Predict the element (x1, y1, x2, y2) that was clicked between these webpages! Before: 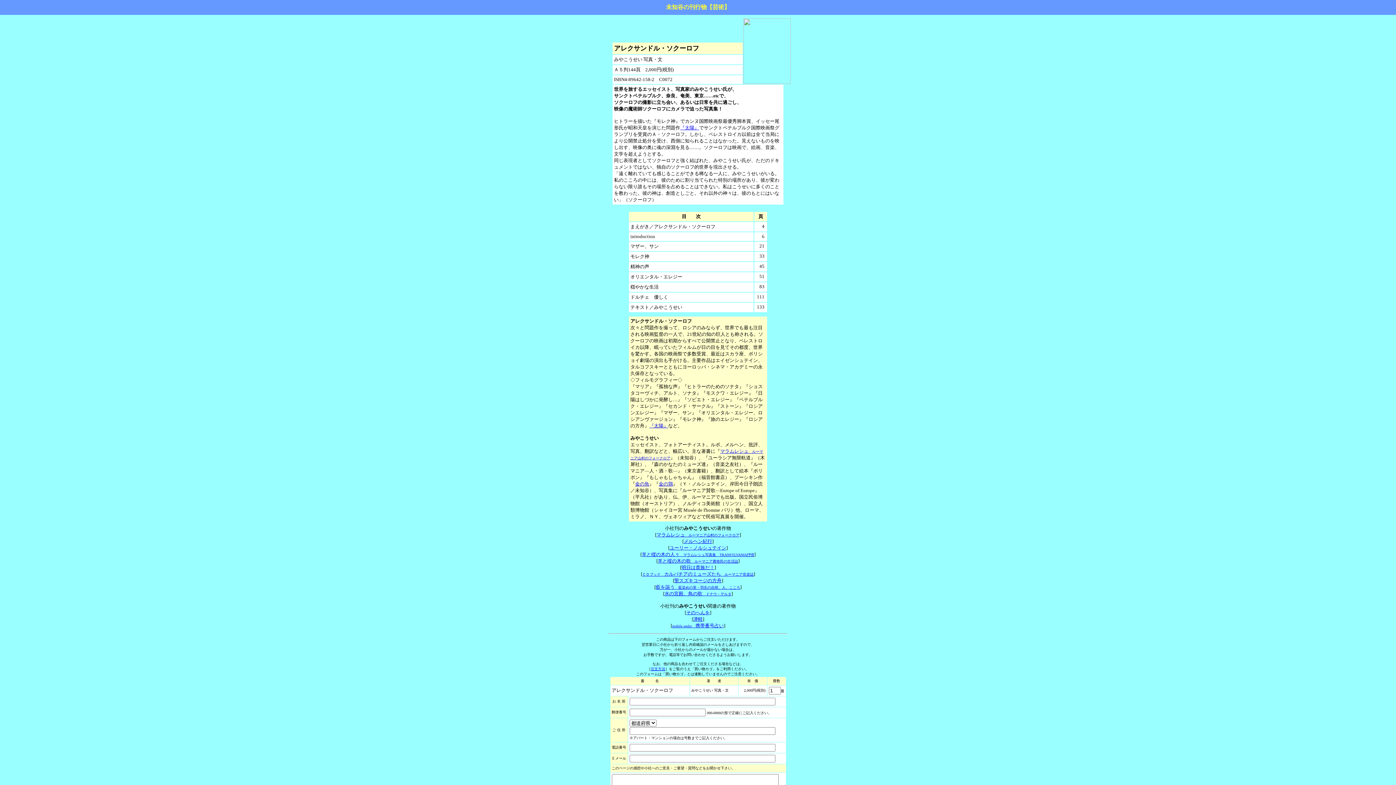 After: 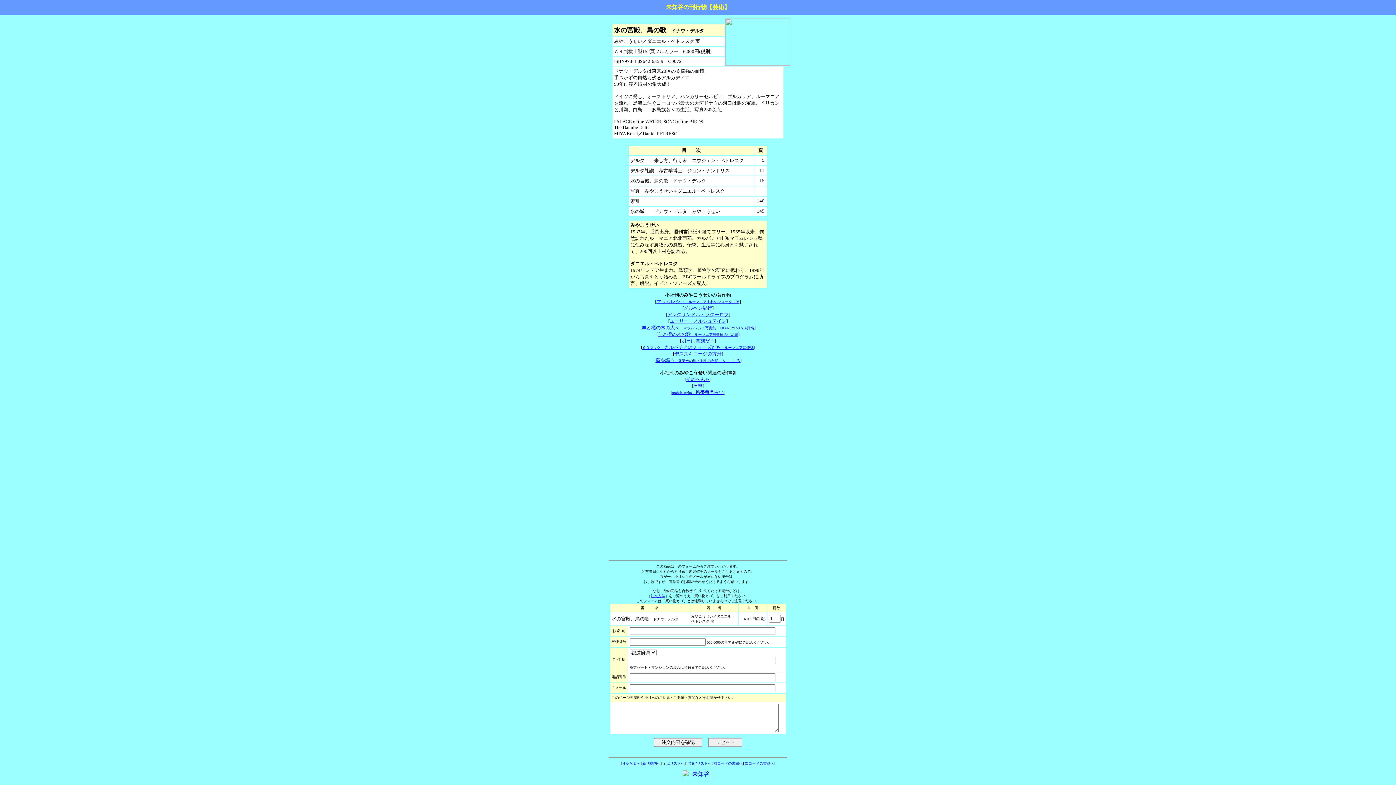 Action: bbox: (664, 591, 731, 596) label: 水の宮殿、鳥の歌　ドナウ・デルタ